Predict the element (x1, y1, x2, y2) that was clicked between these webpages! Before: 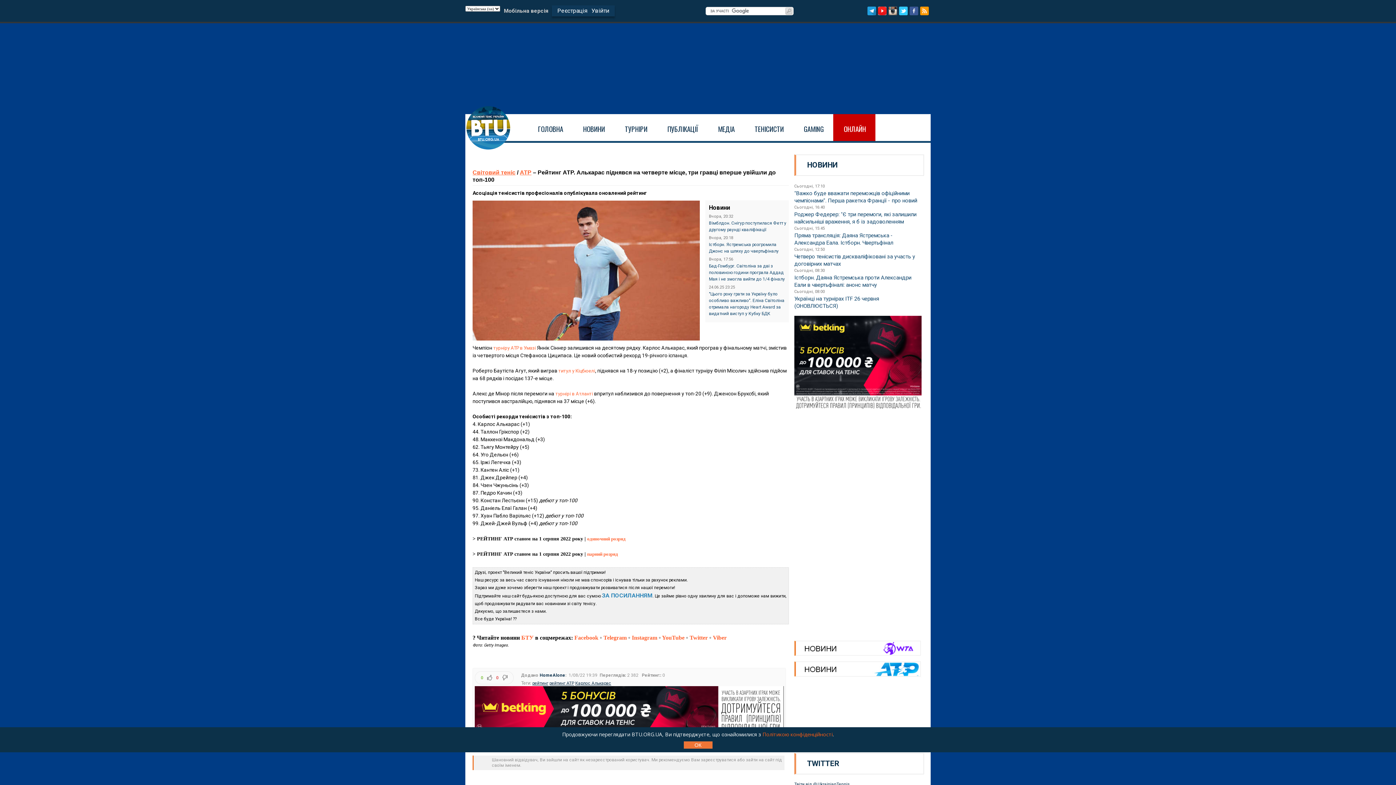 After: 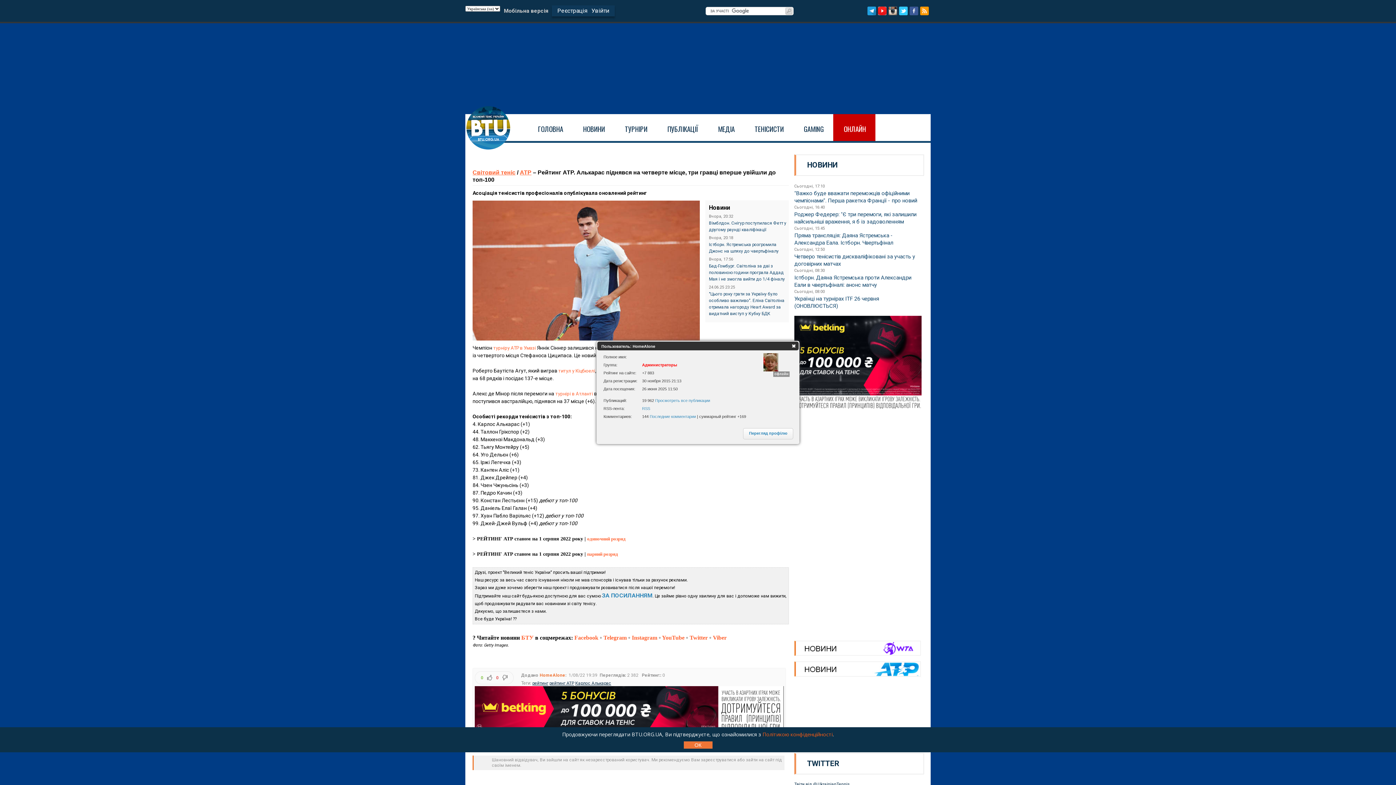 Action: label: HomeAlone bbox: (539, 673, 565, 678)